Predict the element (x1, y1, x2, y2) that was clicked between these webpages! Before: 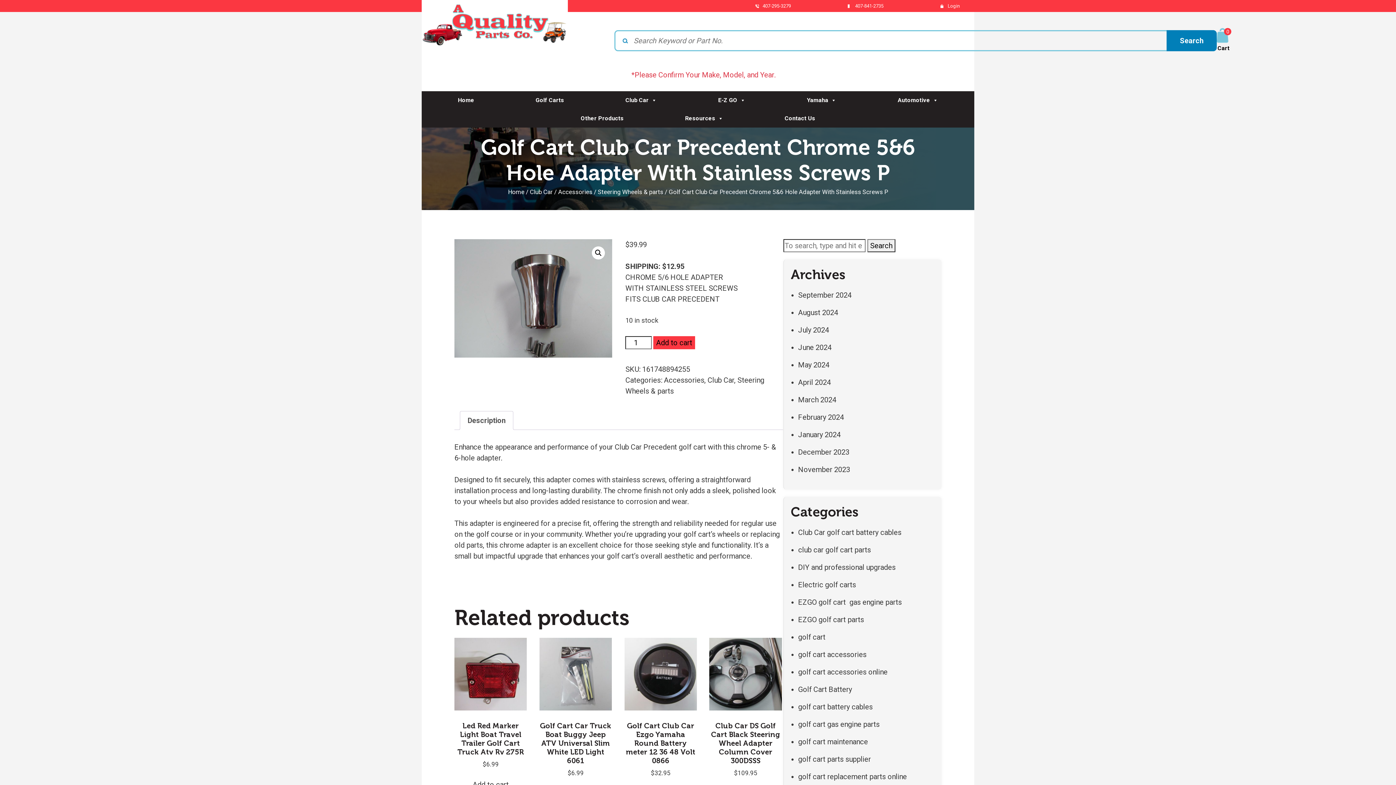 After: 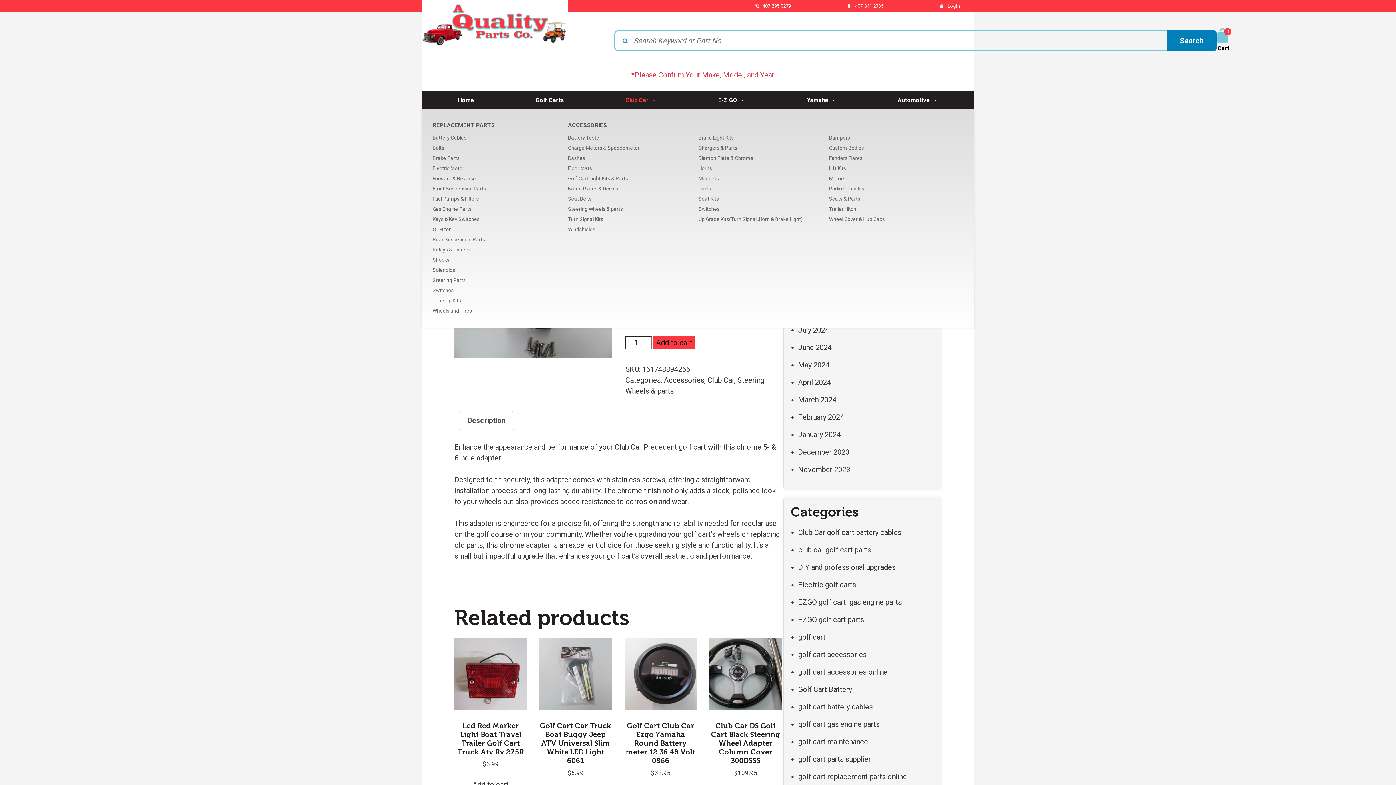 Action: bbox: (594, 91, 687, 109) label: Club Car